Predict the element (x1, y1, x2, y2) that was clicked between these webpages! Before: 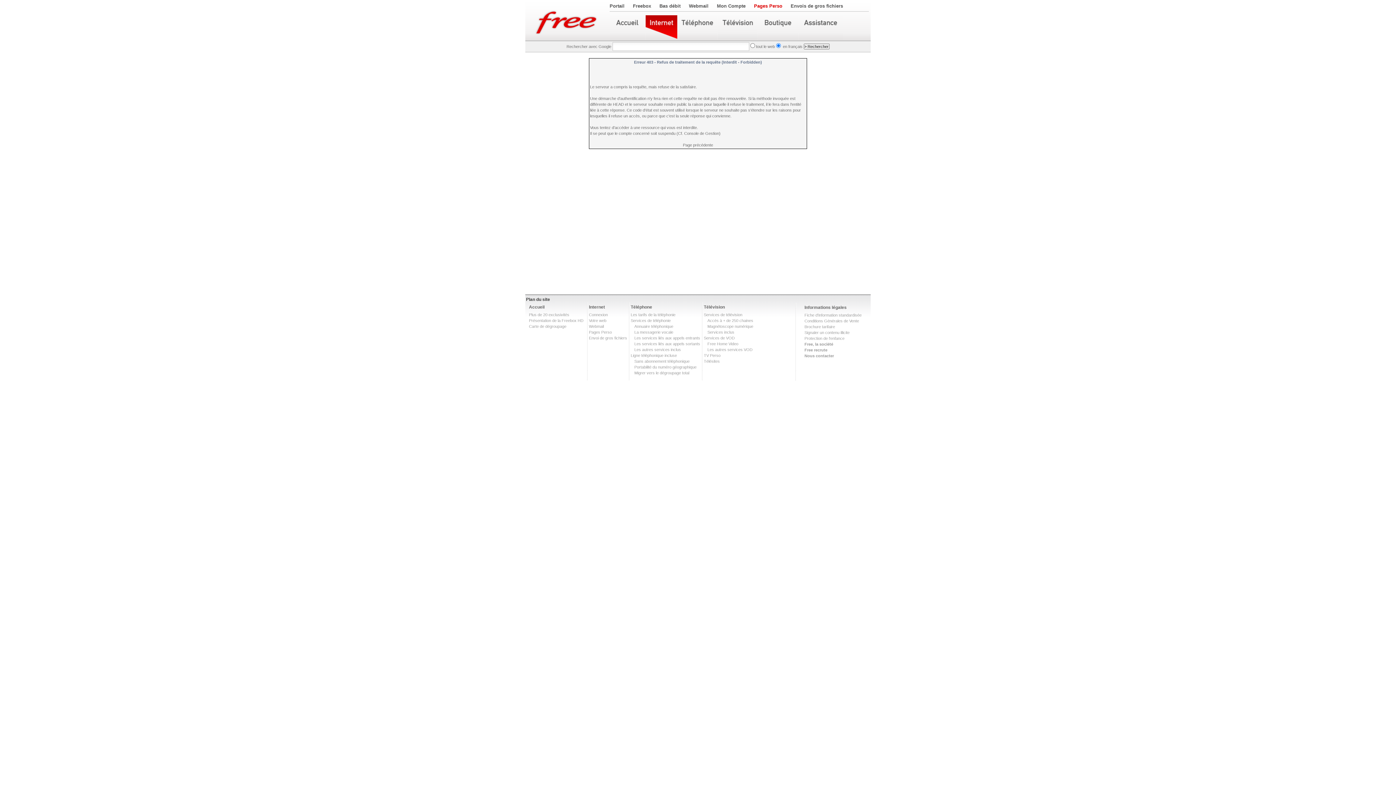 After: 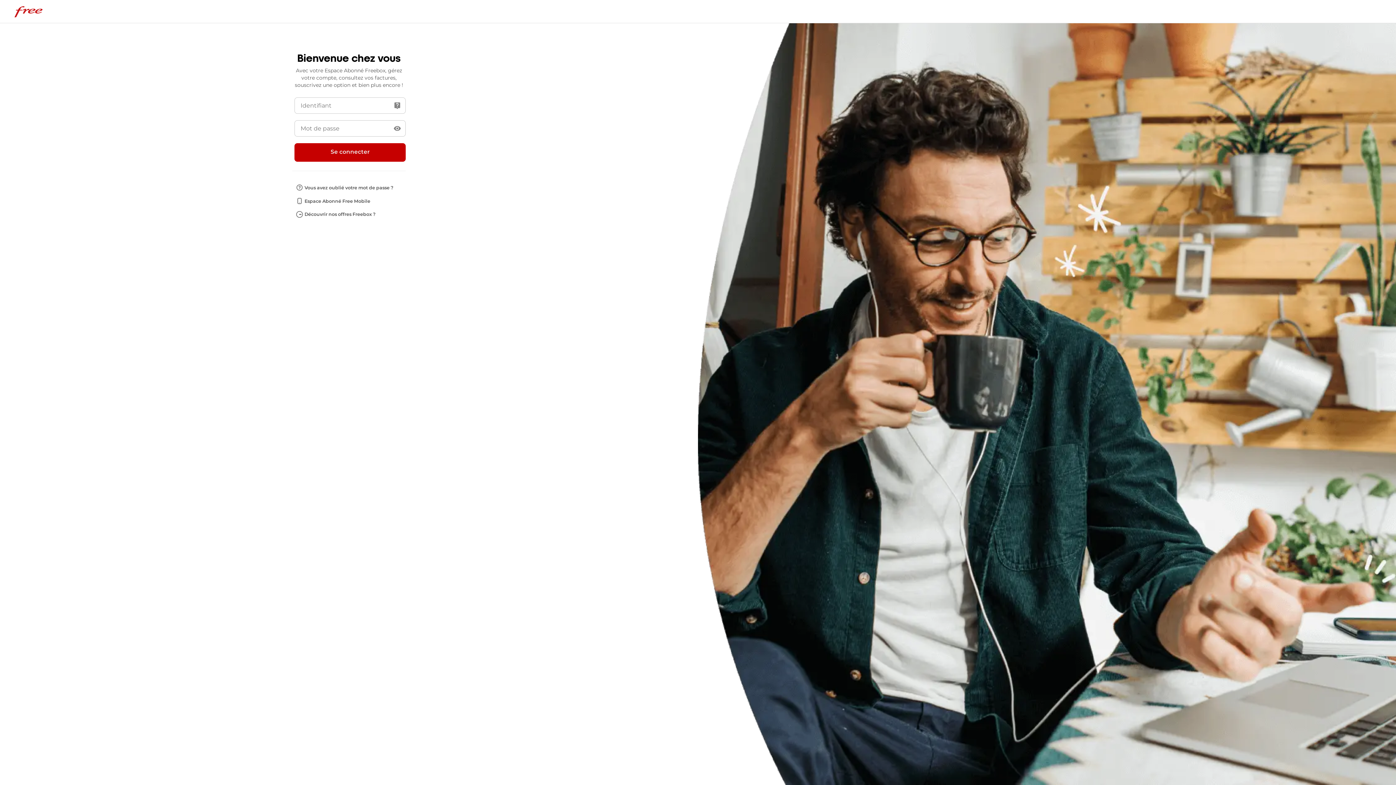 Action: bbox: (717, 3, 745, 8) label: Mon Compte